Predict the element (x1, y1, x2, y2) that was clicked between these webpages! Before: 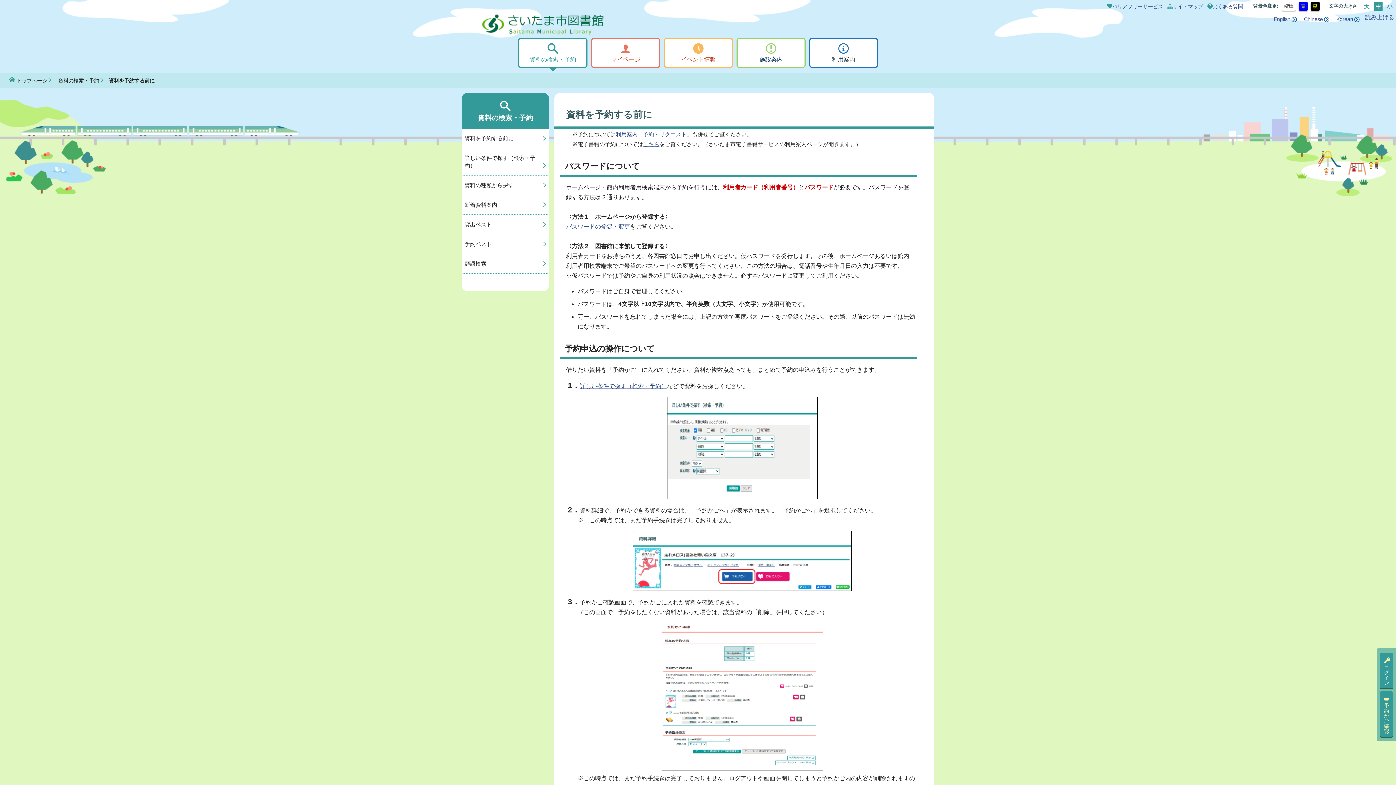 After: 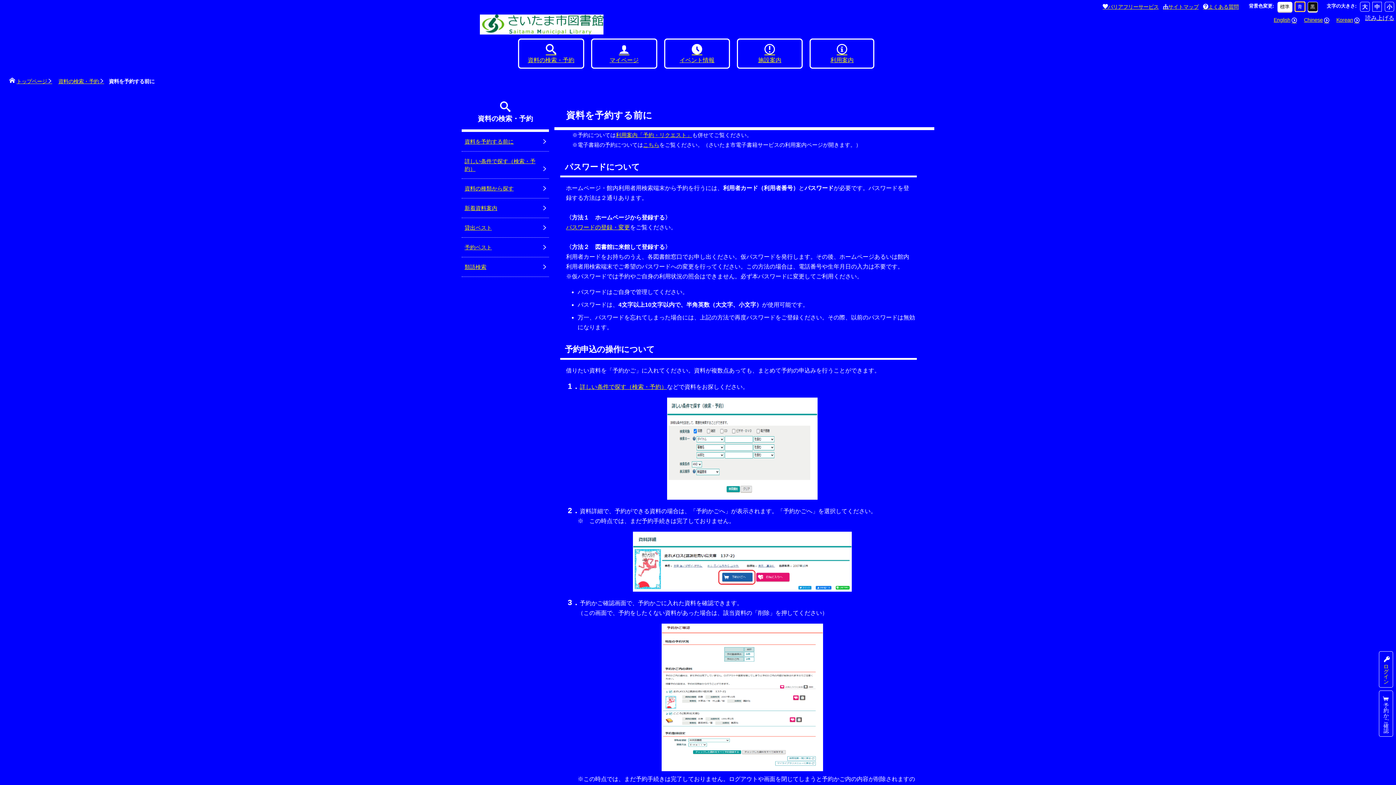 Action: label: 青 bbox: (1298, 1, 1308, 11)